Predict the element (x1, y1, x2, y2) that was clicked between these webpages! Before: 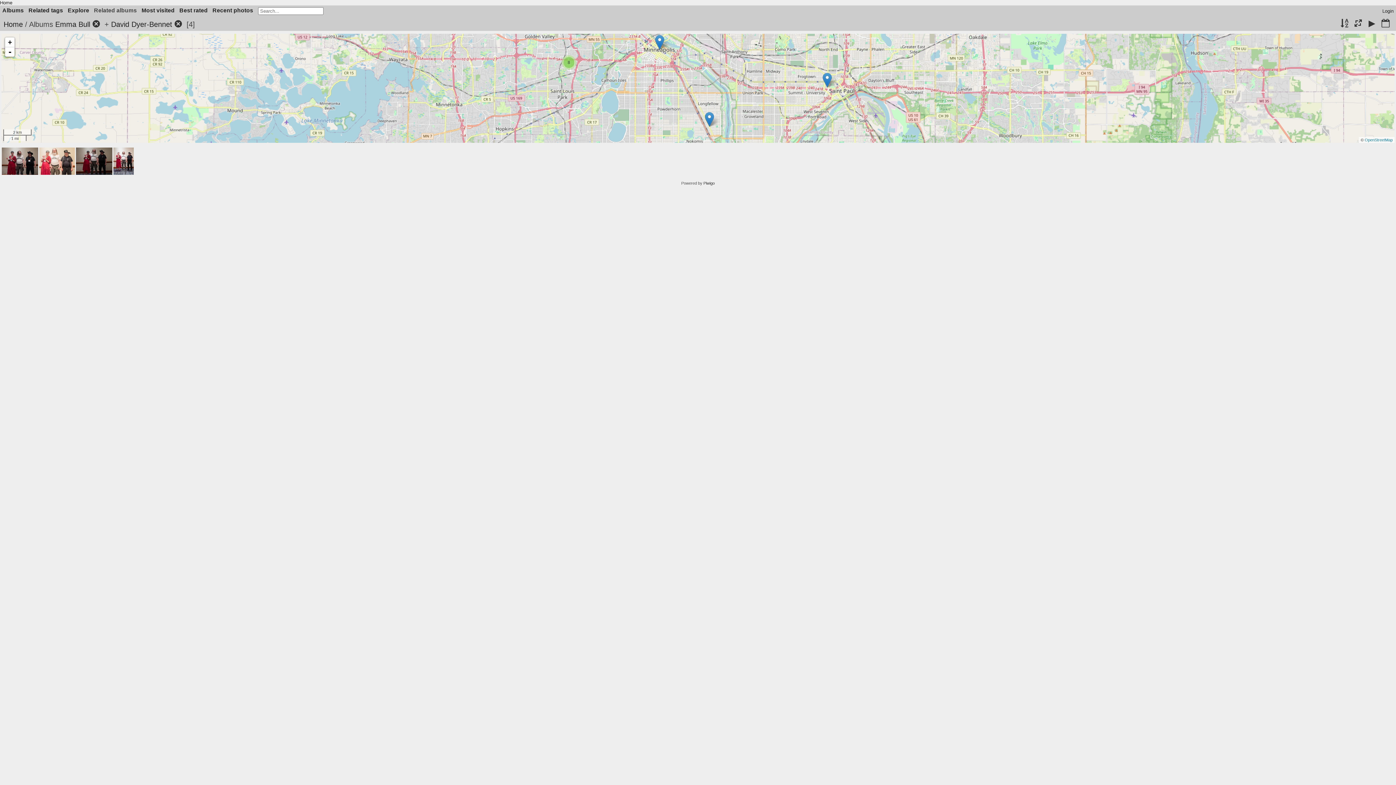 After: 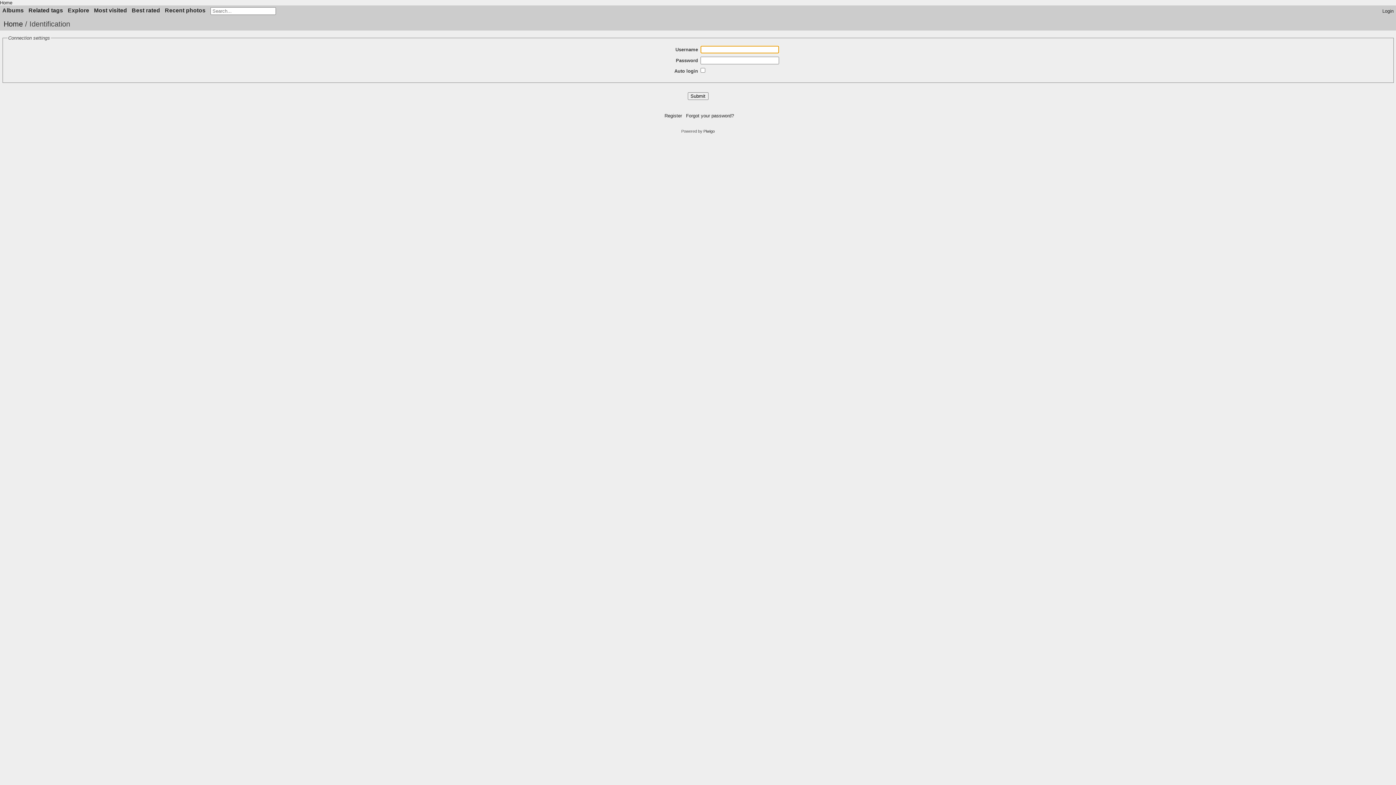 Action: label: Login bbox: (1382, 8, 1394, 13)